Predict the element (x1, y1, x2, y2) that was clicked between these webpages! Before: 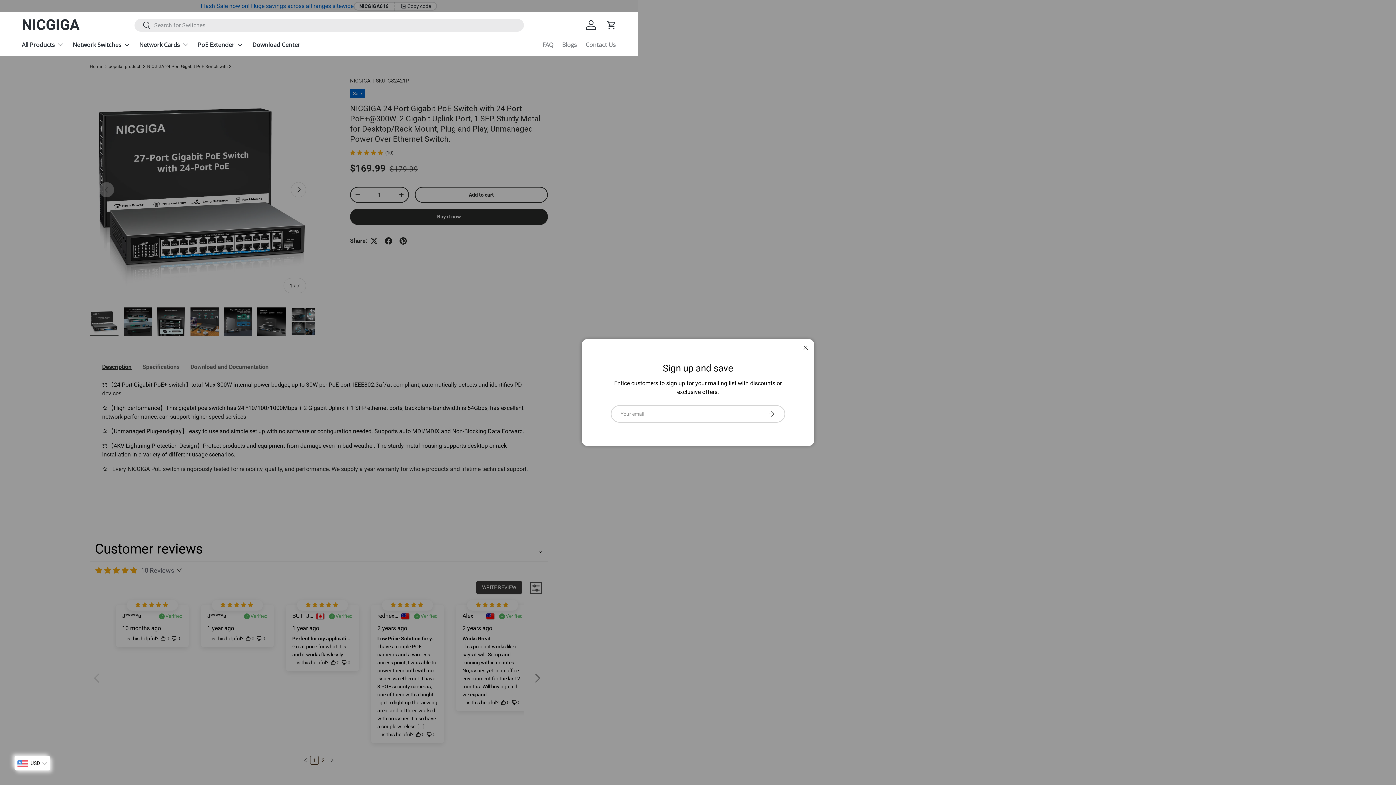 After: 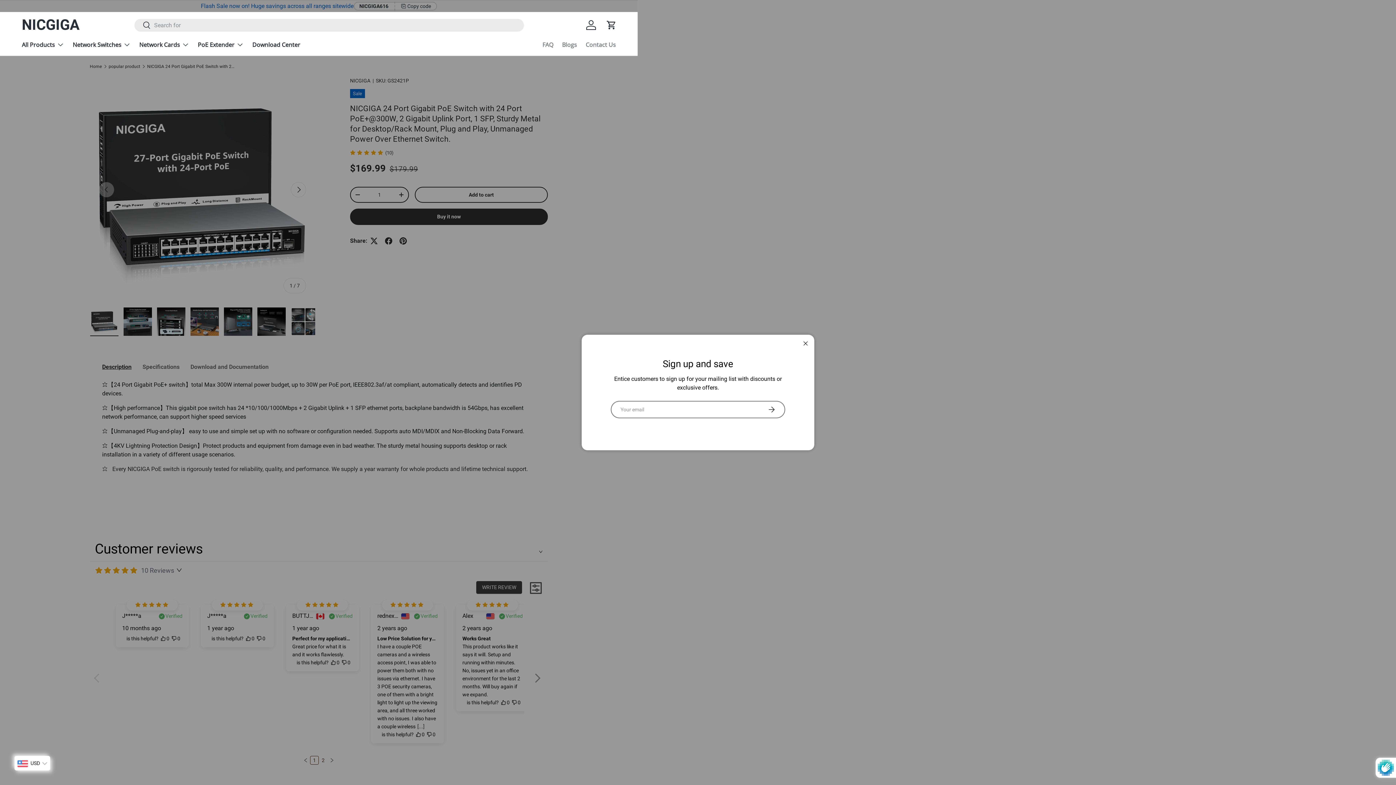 Action: label: Subscribe bbox: (757, 405, 785, 422)